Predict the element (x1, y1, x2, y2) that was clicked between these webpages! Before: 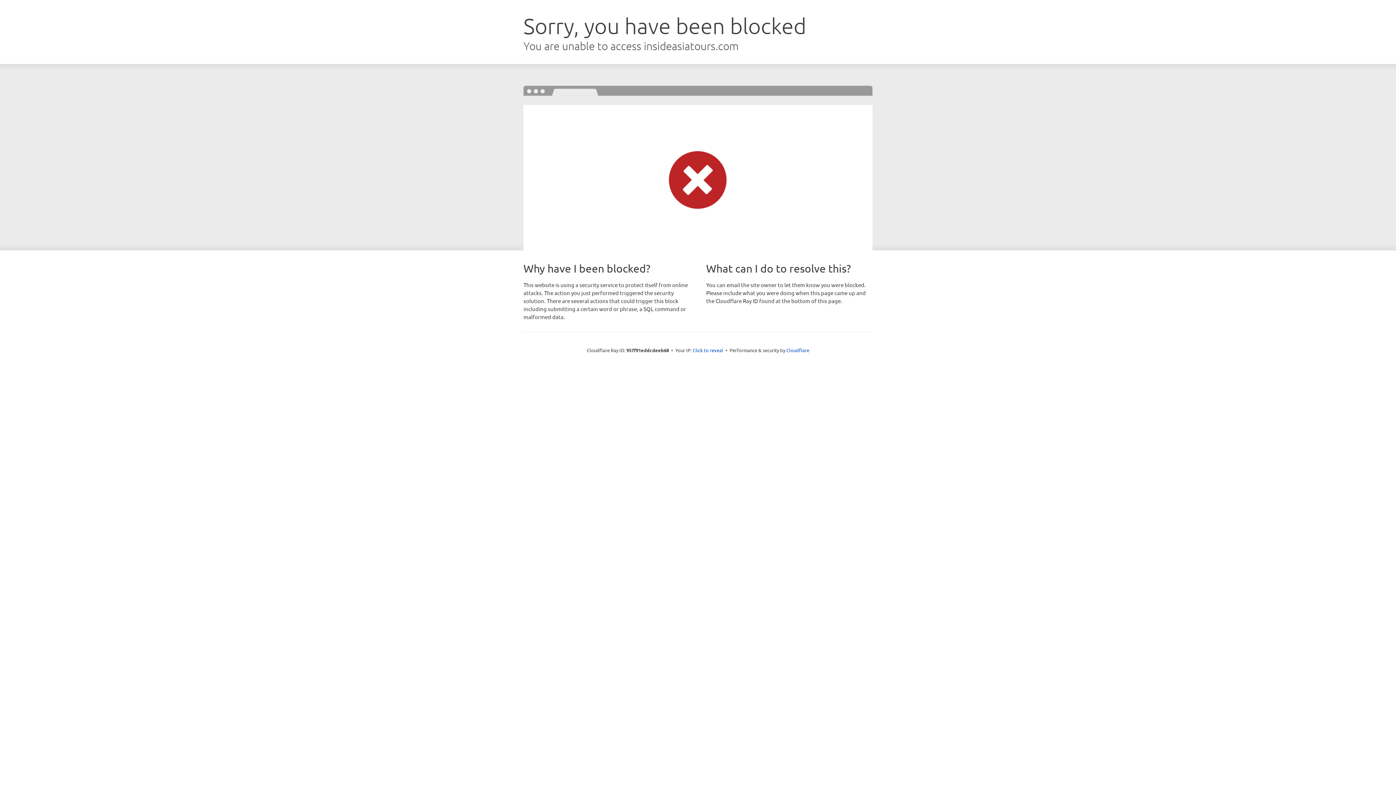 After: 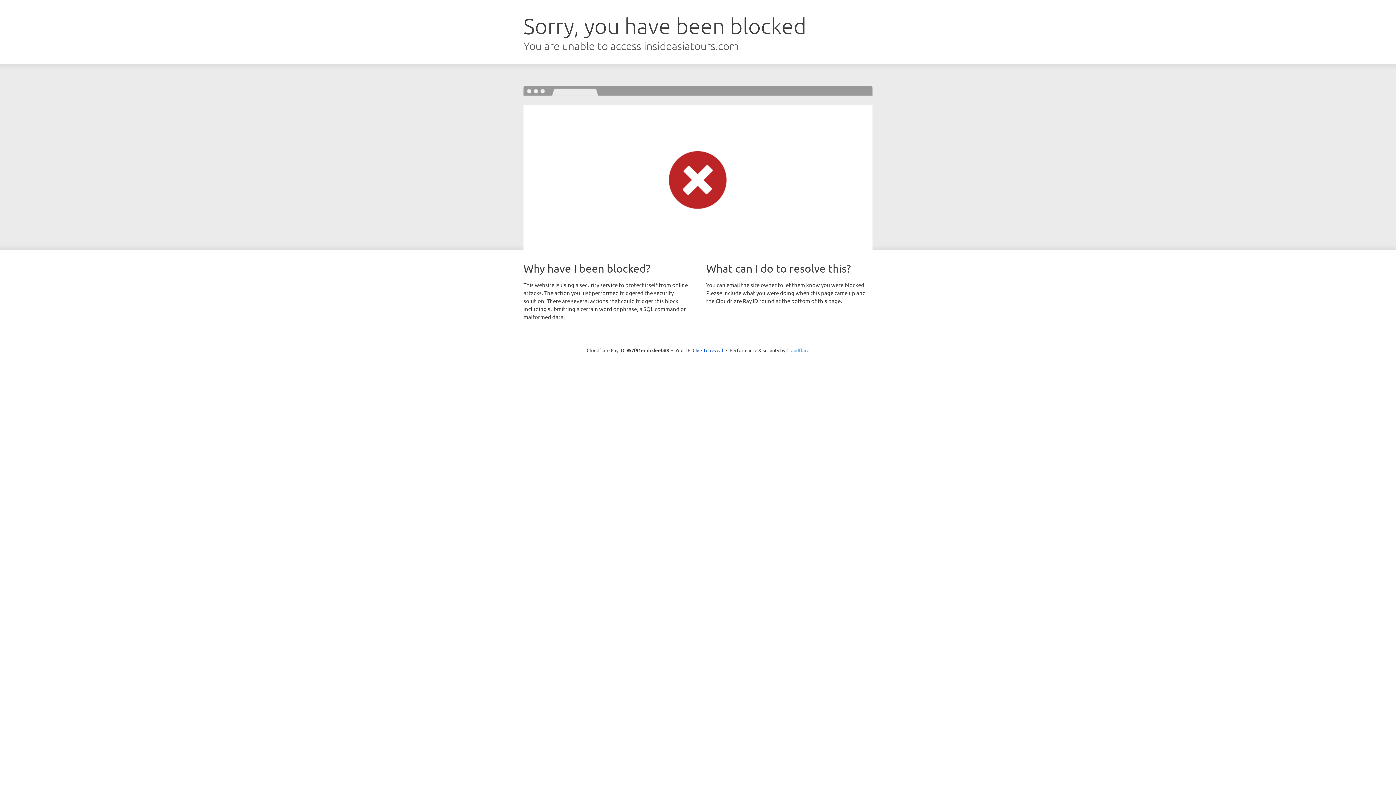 Action: label: Cloudflare bbox: (786, 347, 809, 353)